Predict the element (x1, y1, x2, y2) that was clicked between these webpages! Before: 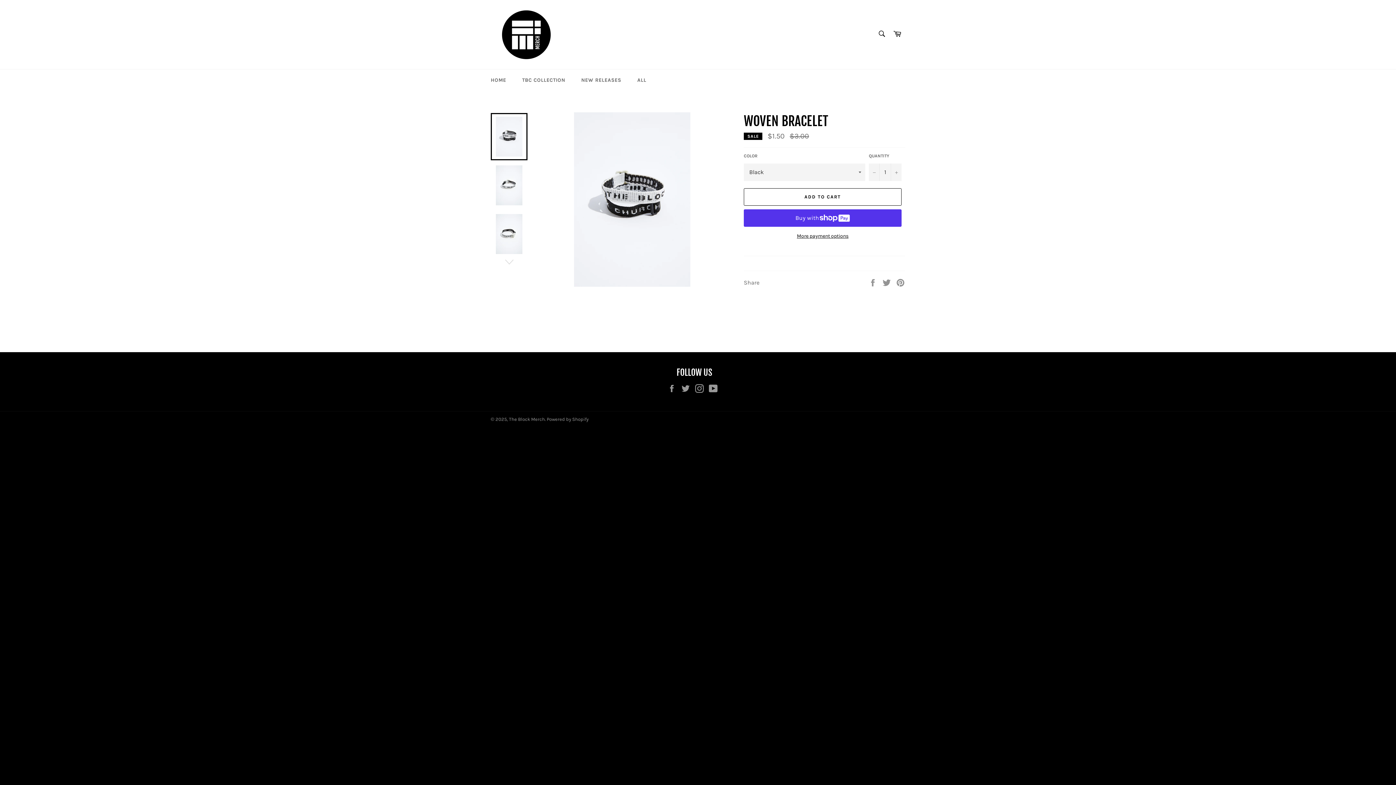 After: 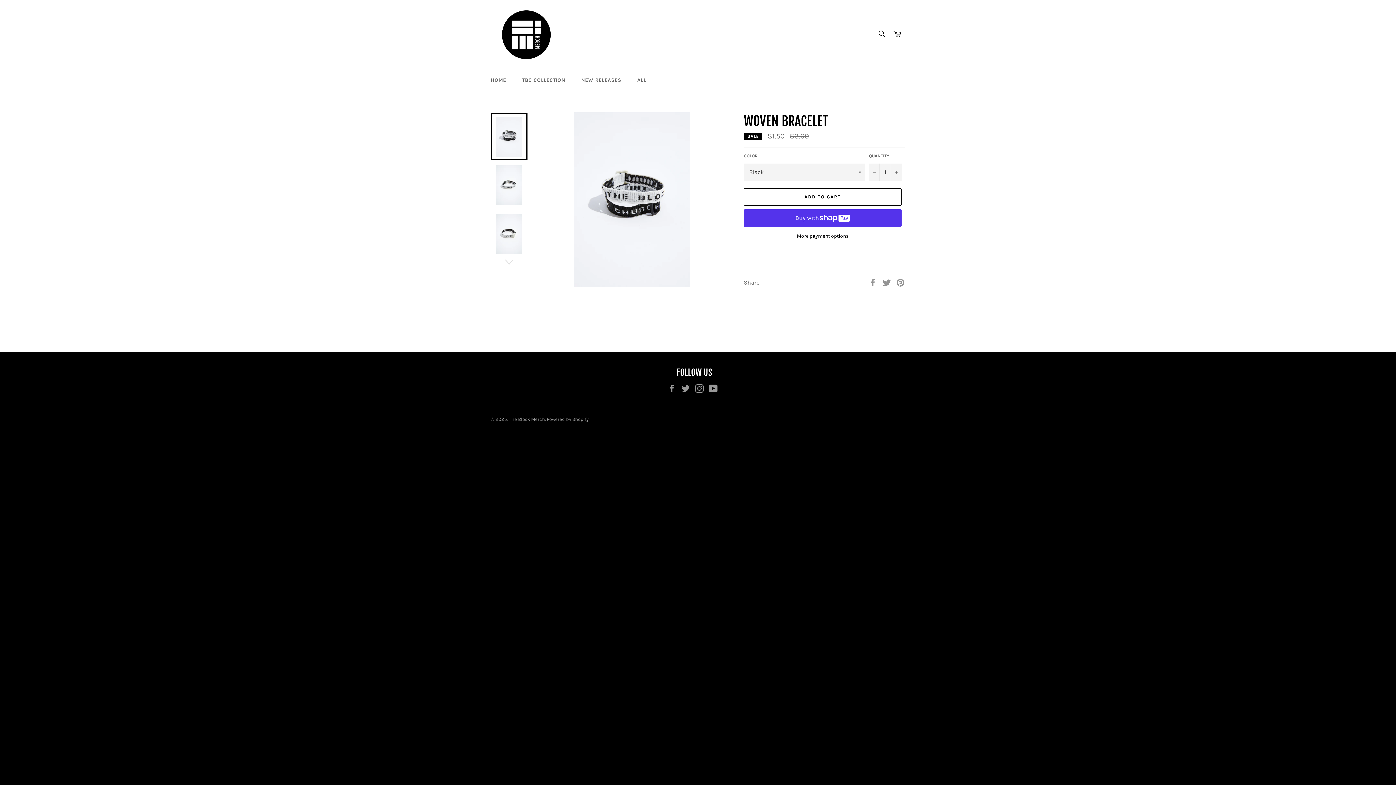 Action: bbox: (490, 113, 527, 160)